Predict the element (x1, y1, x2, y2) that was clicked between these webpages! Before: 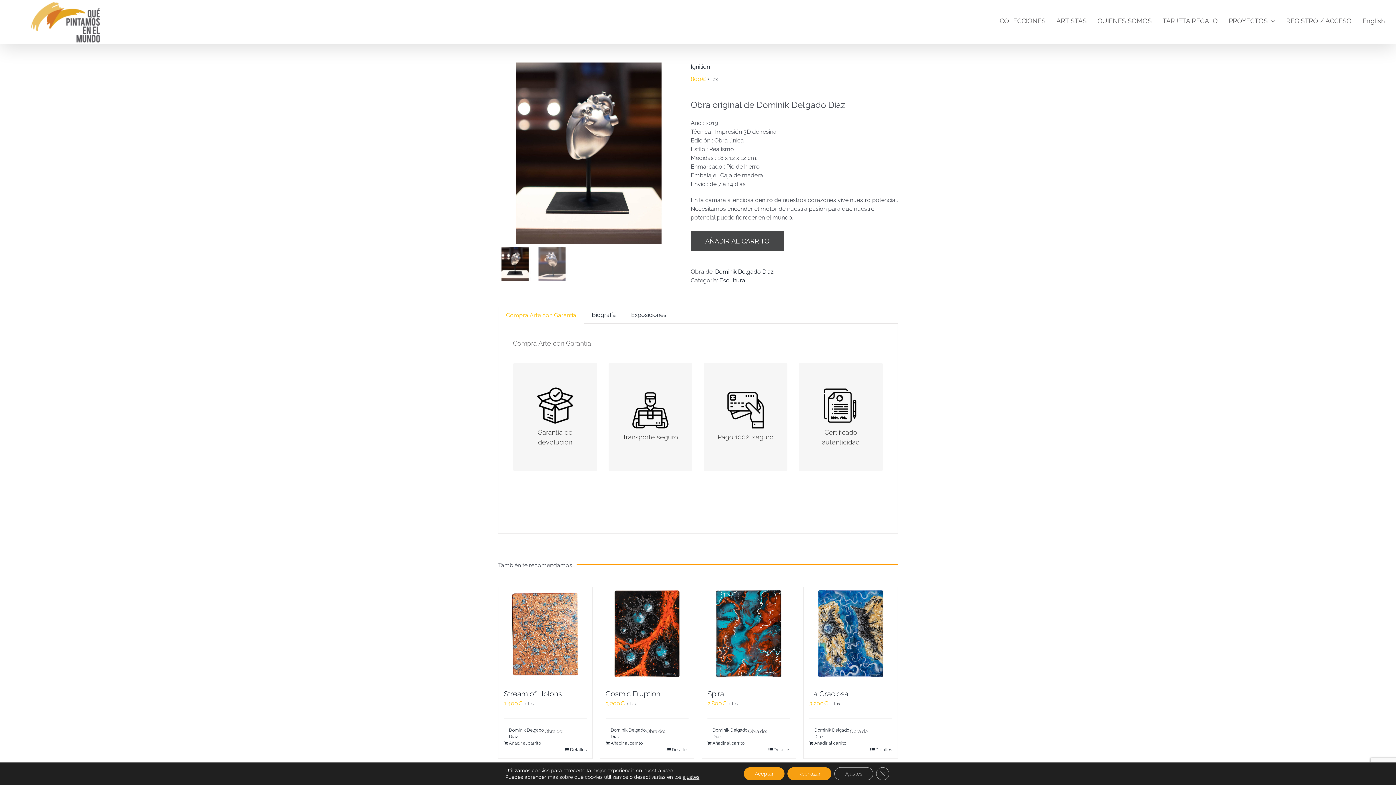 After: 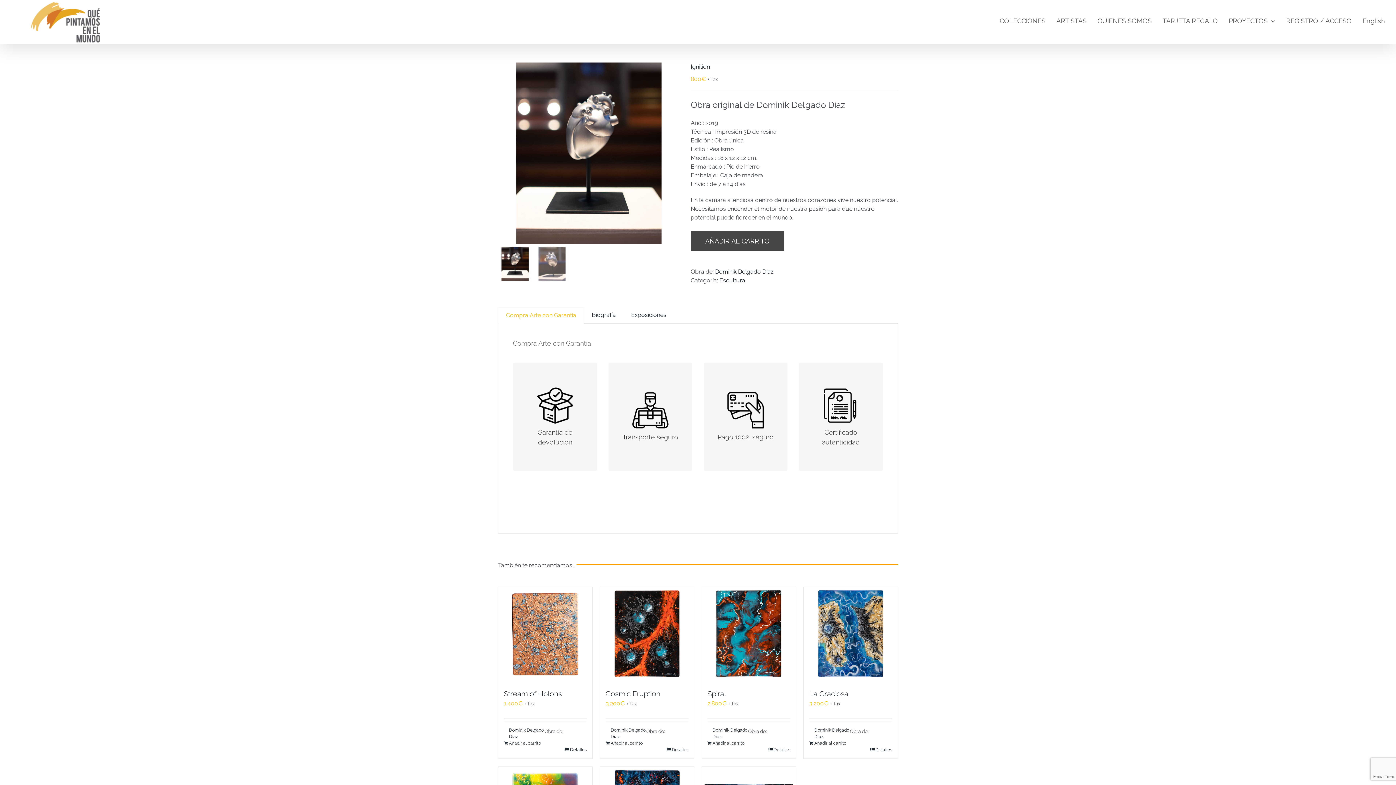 Action: label: Cerrar el banner de cookies RGPD bbox: (876, 767, 889, 780)